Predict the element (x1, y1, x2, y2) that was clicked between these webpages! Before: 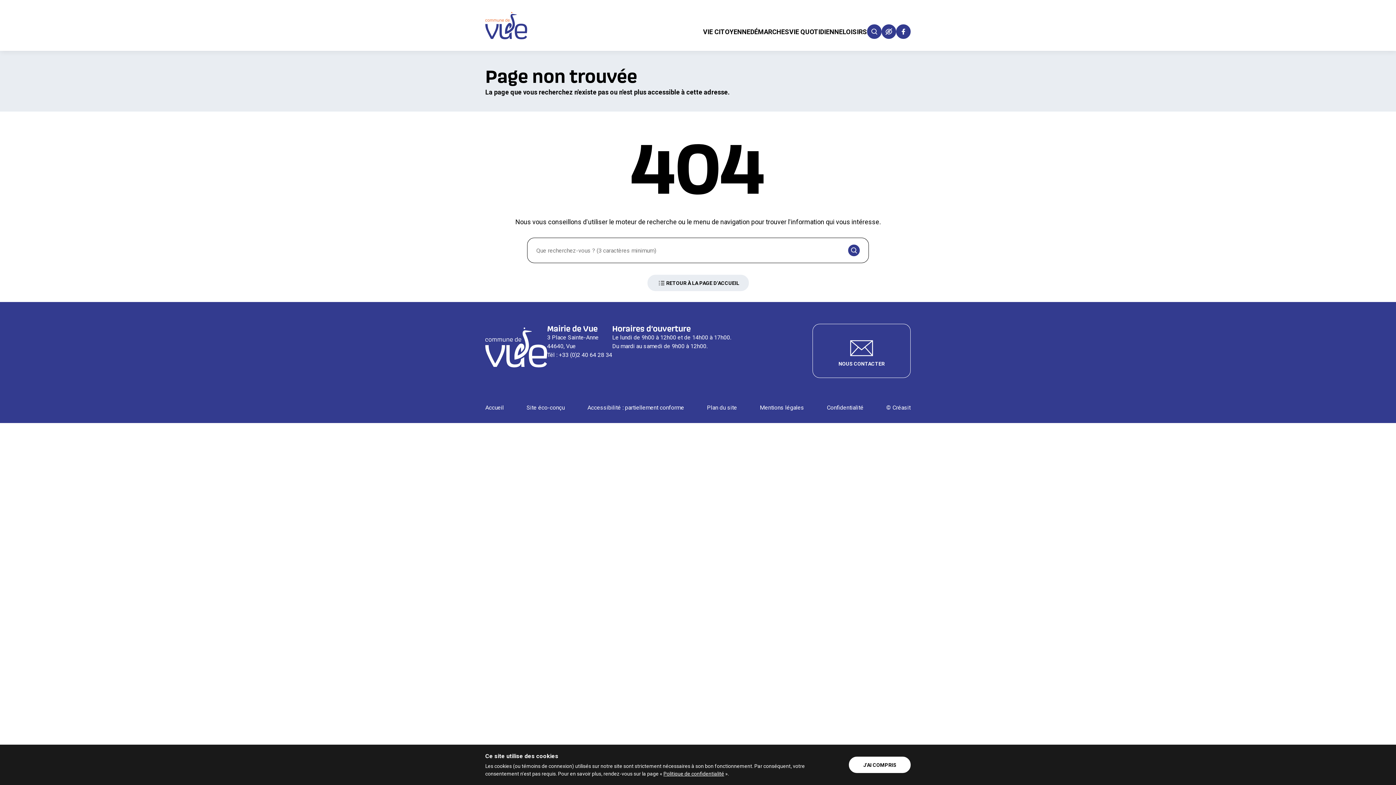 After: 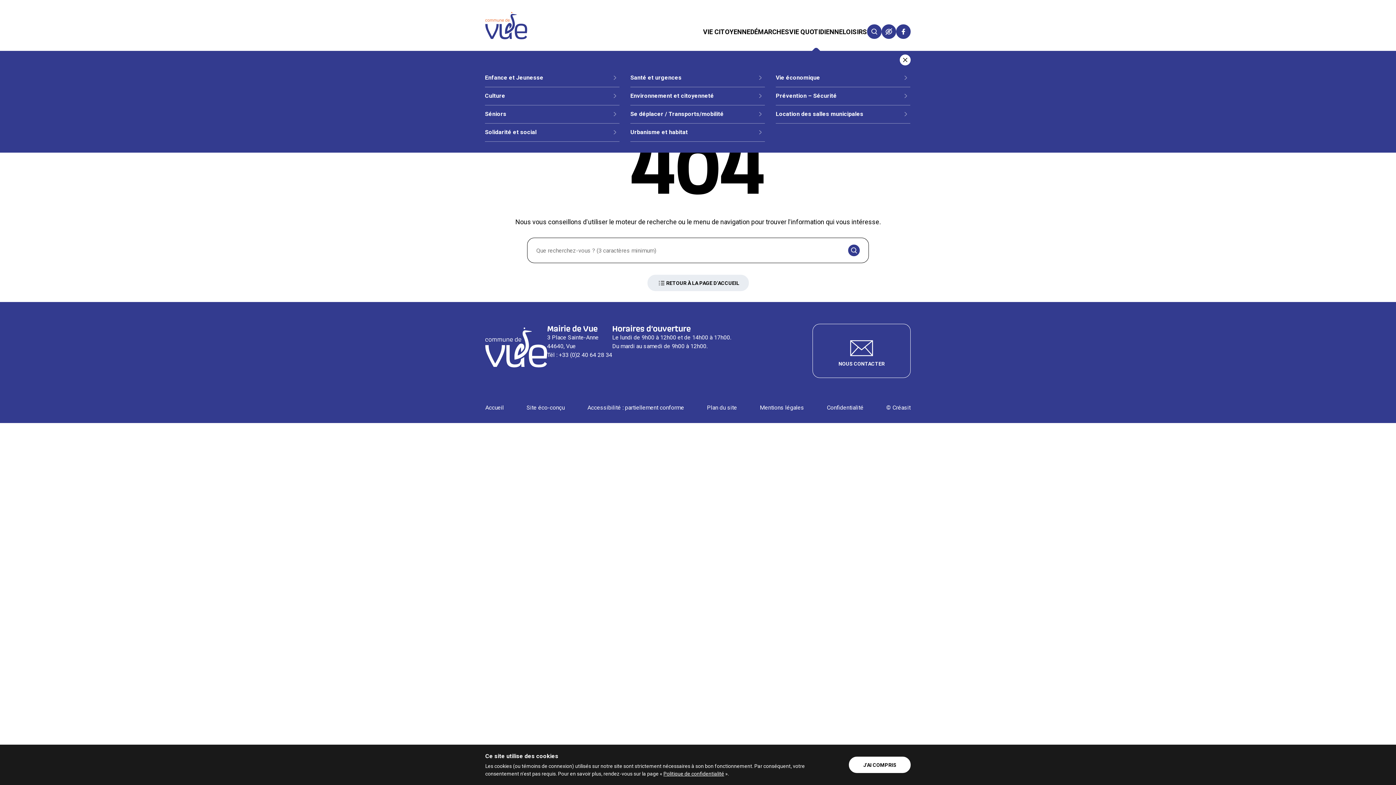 Action: label: VIE QUOTIDIENNE bbox: (789, 24, 842, 39)